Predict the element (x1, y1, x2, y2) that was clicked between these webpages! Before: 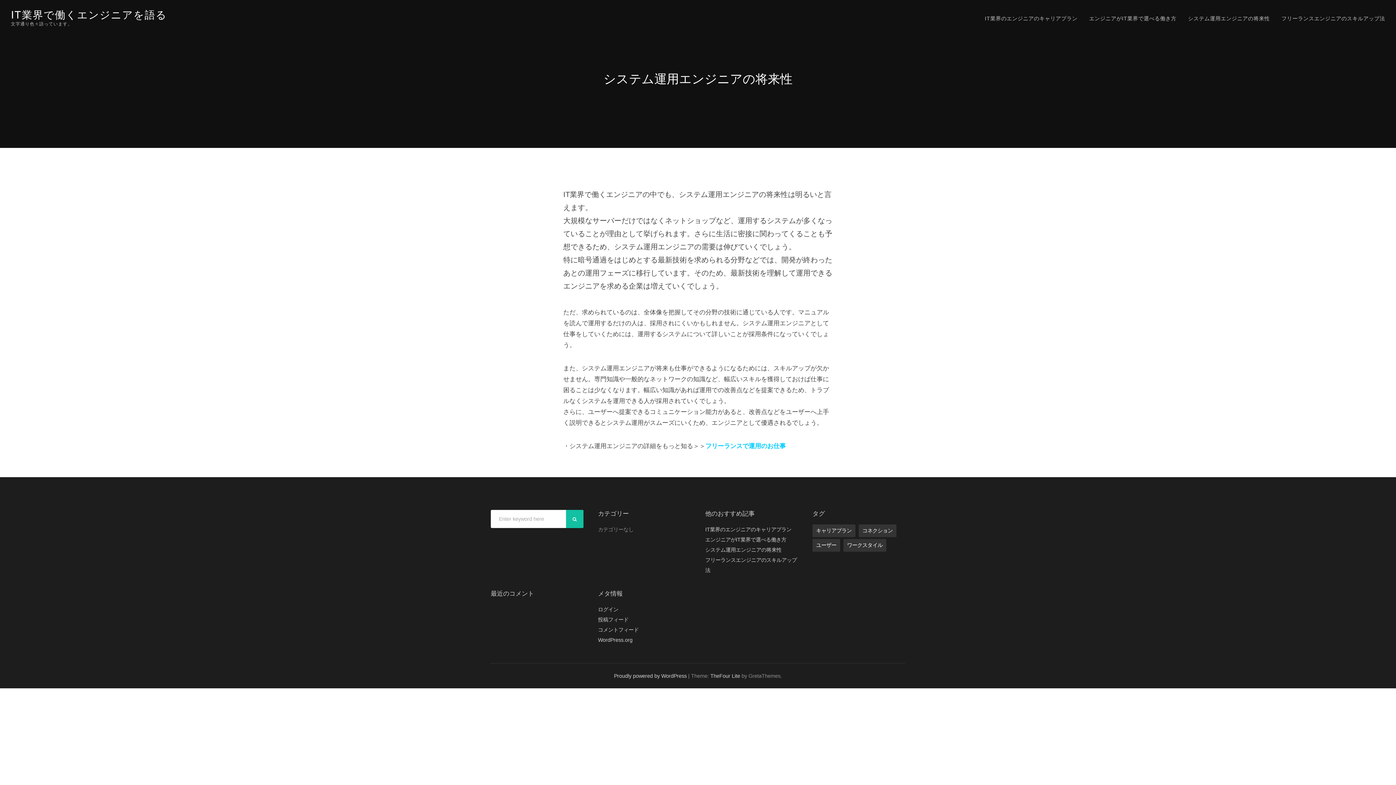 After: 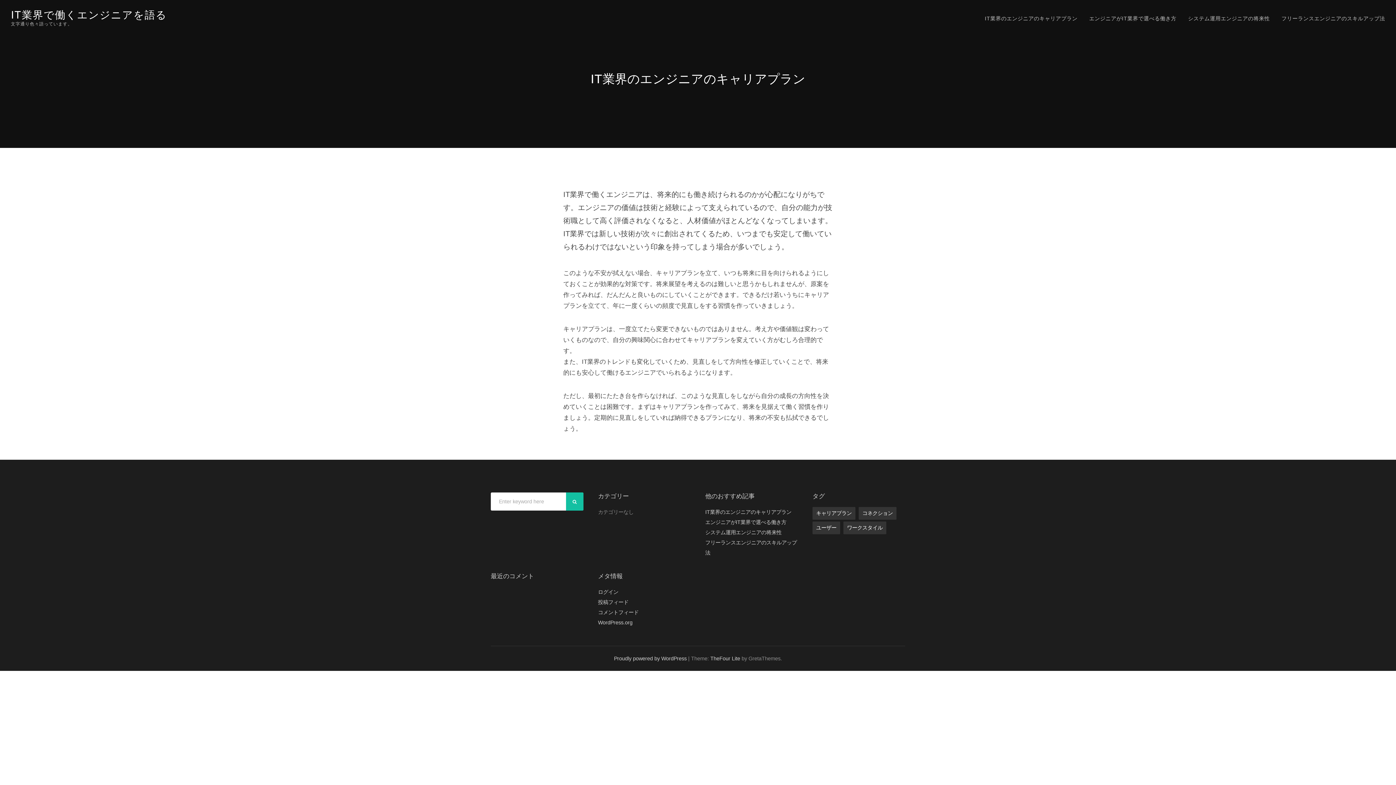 Action: bbox: (705, 527, 791, 532) label: IT業界のエンジニアのキャリアプラン